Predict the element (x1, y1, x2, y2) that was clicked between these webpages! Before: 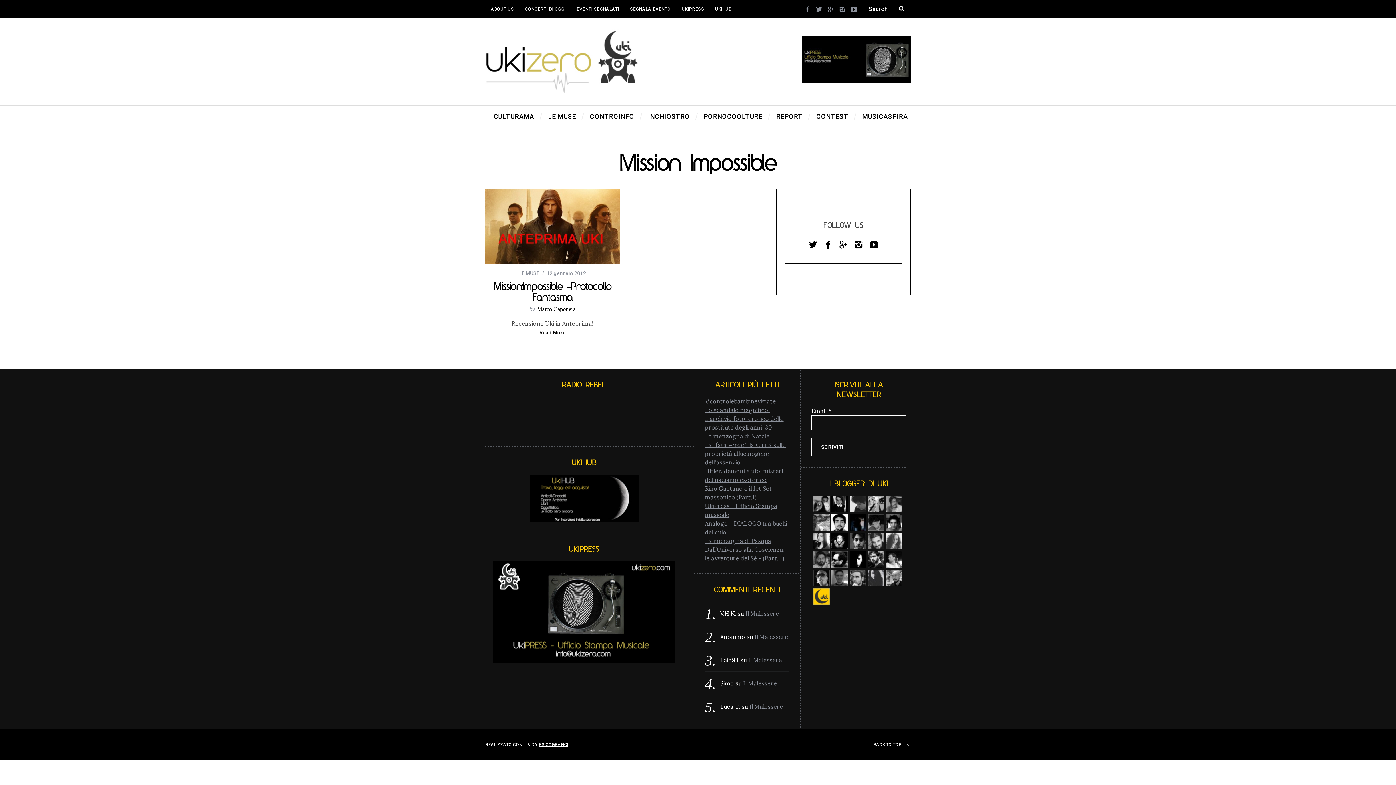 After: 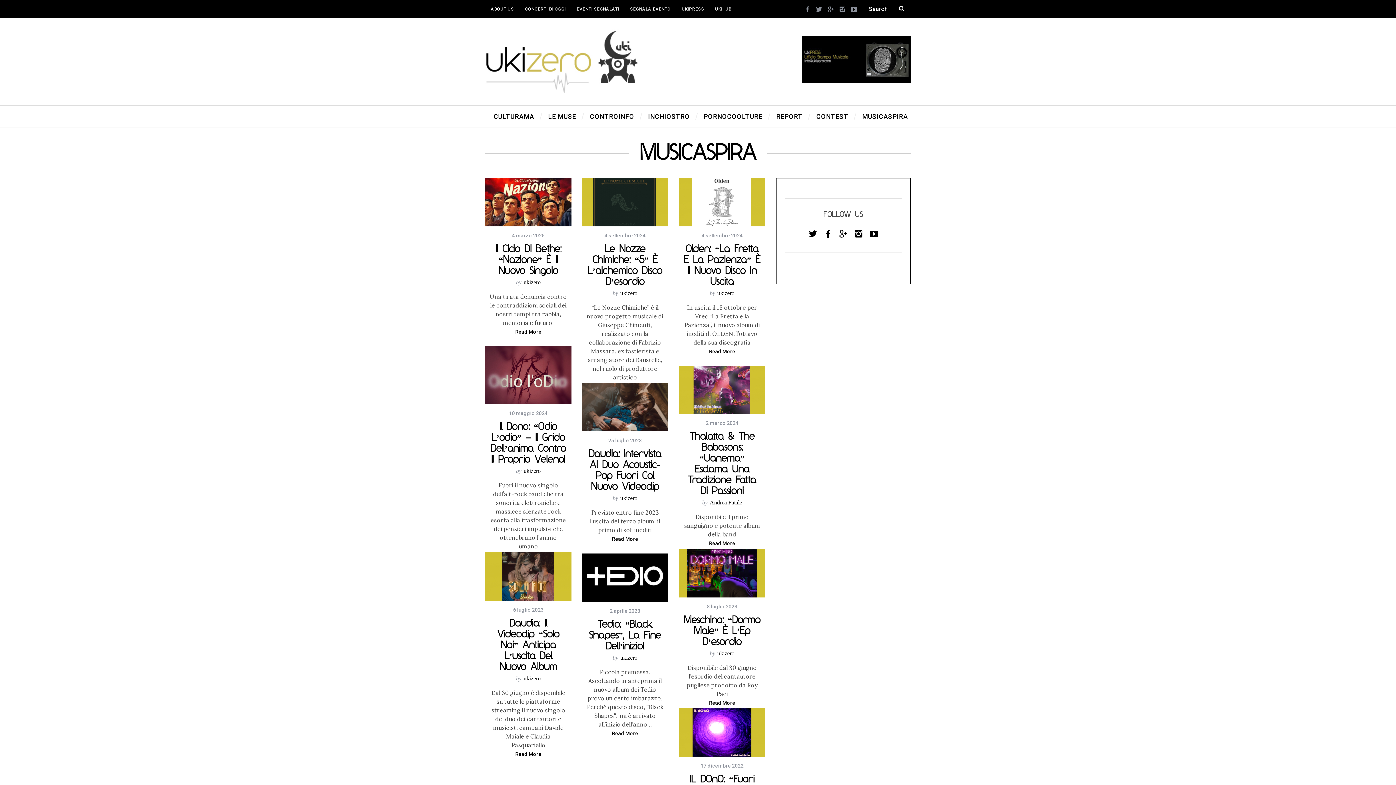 Action: label: MUSICASPIRA bbox: (856, 105, 908, 127)